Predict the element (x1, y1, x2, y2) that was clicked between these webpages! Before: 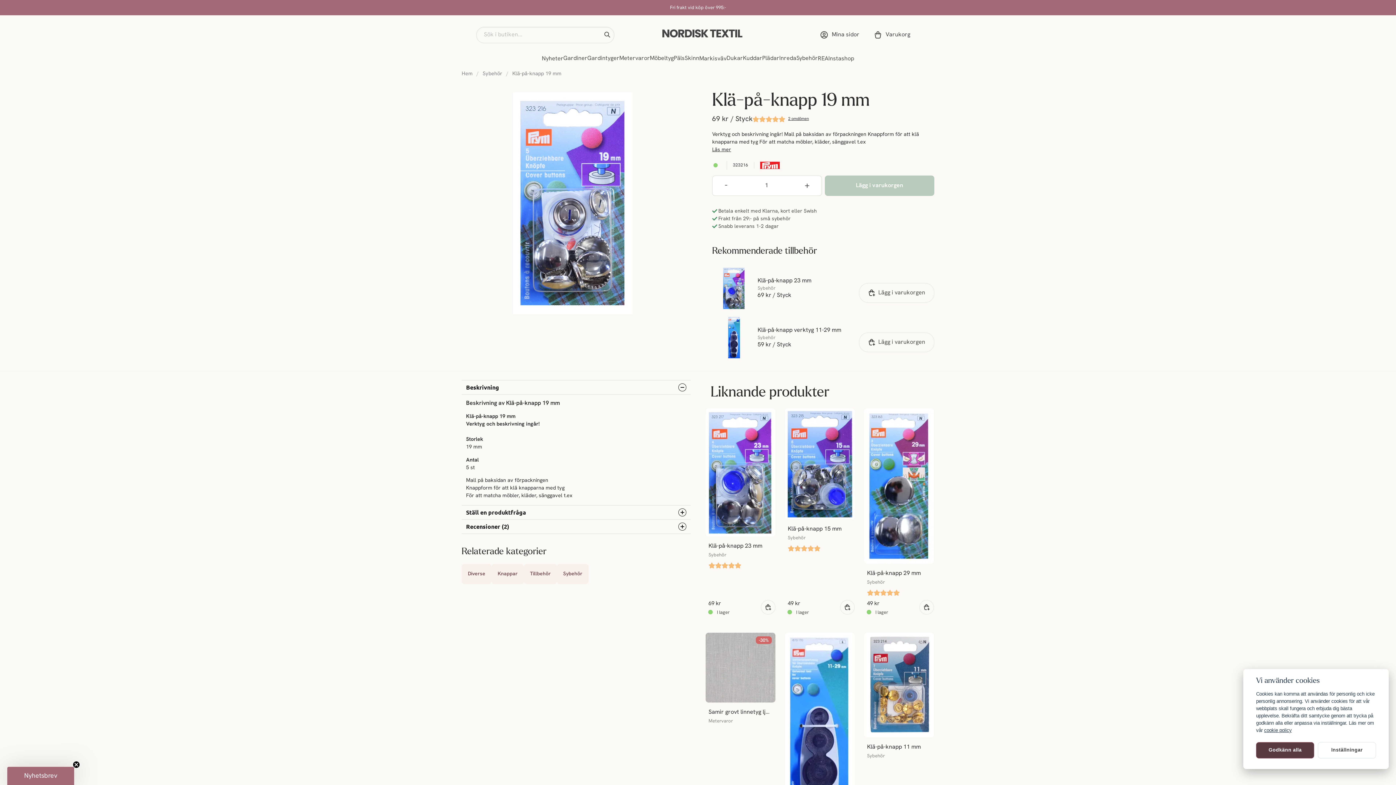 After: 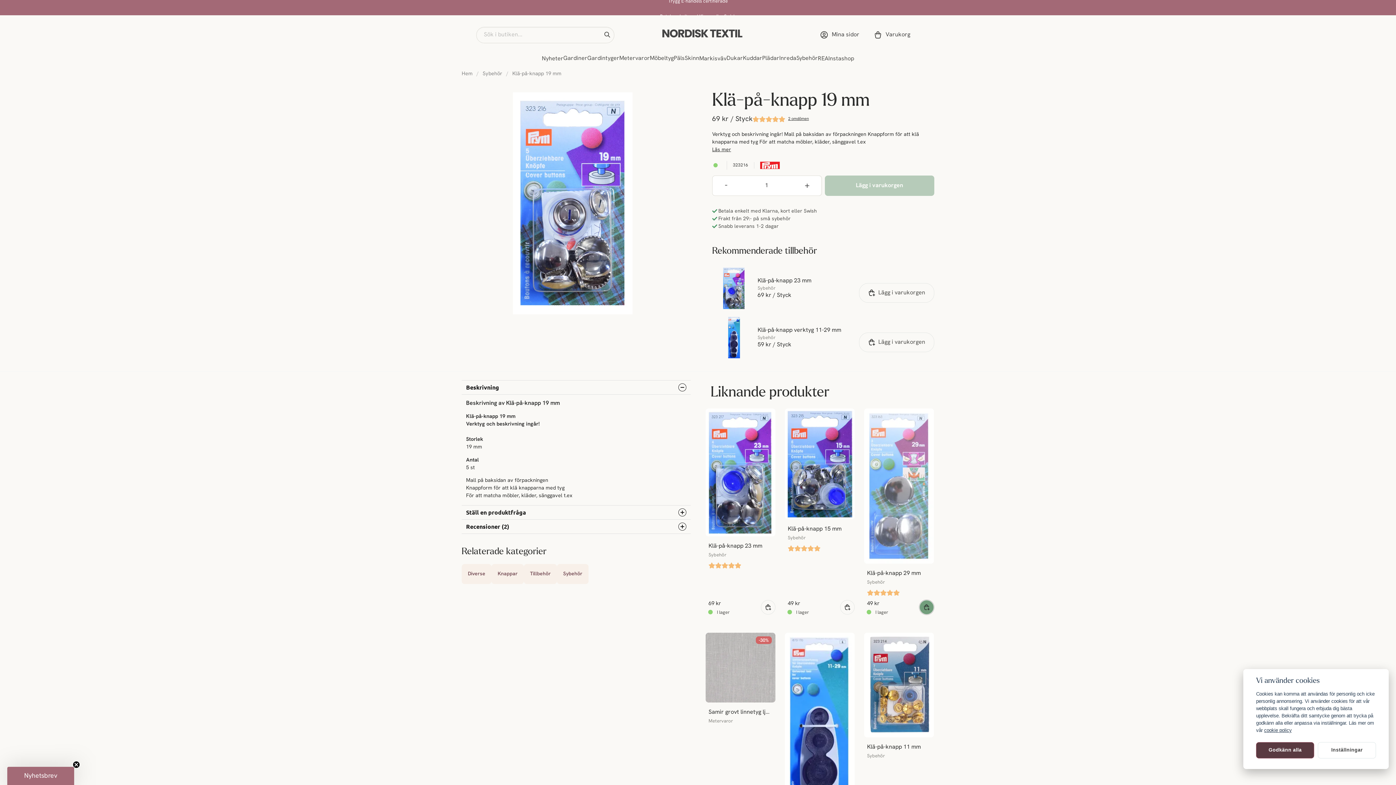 Action: label: Lägg i varukorgen bbox: (919, 600, 934, 614)